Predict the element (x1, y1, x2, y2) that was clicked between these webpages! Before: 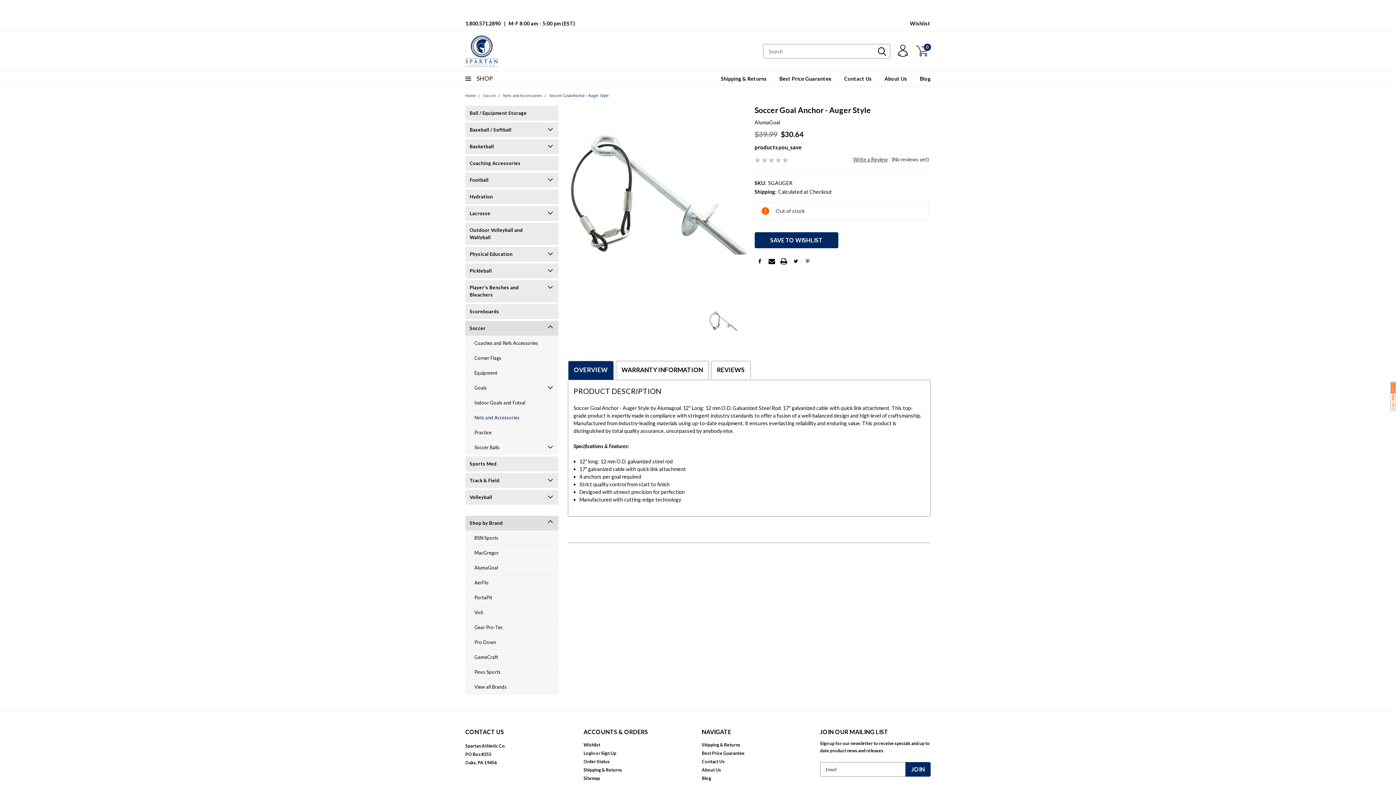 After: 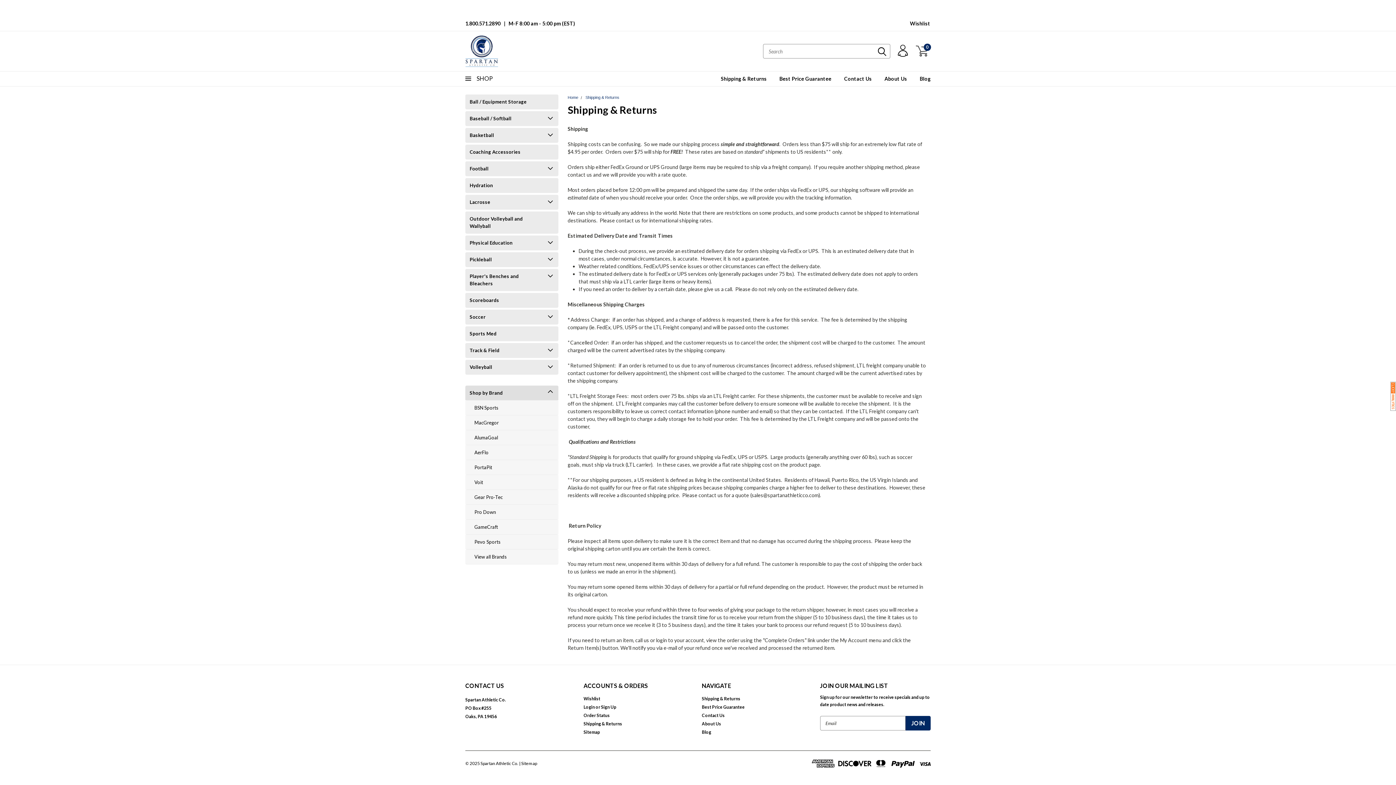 Action: label: Shipping & Returns bbox: (708, 71, 766, 86)